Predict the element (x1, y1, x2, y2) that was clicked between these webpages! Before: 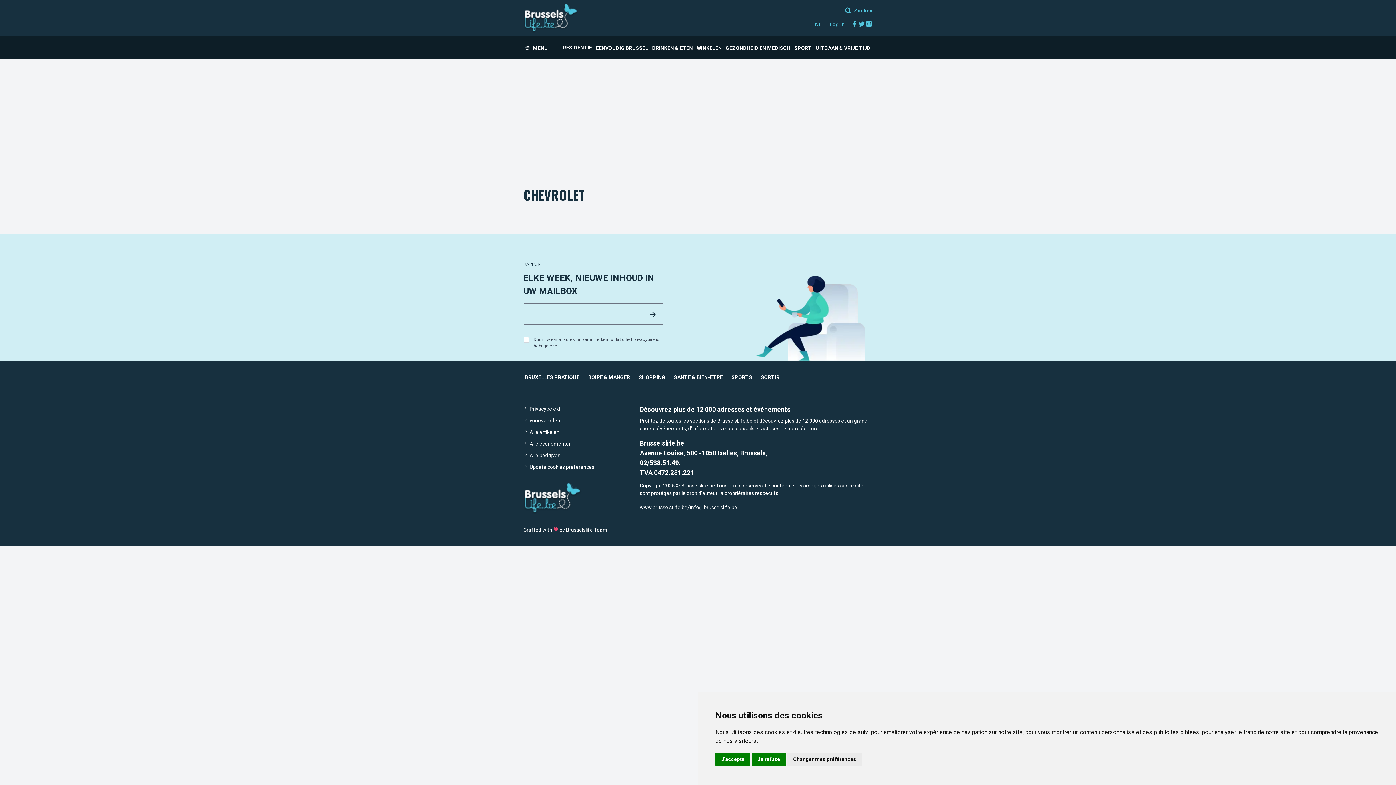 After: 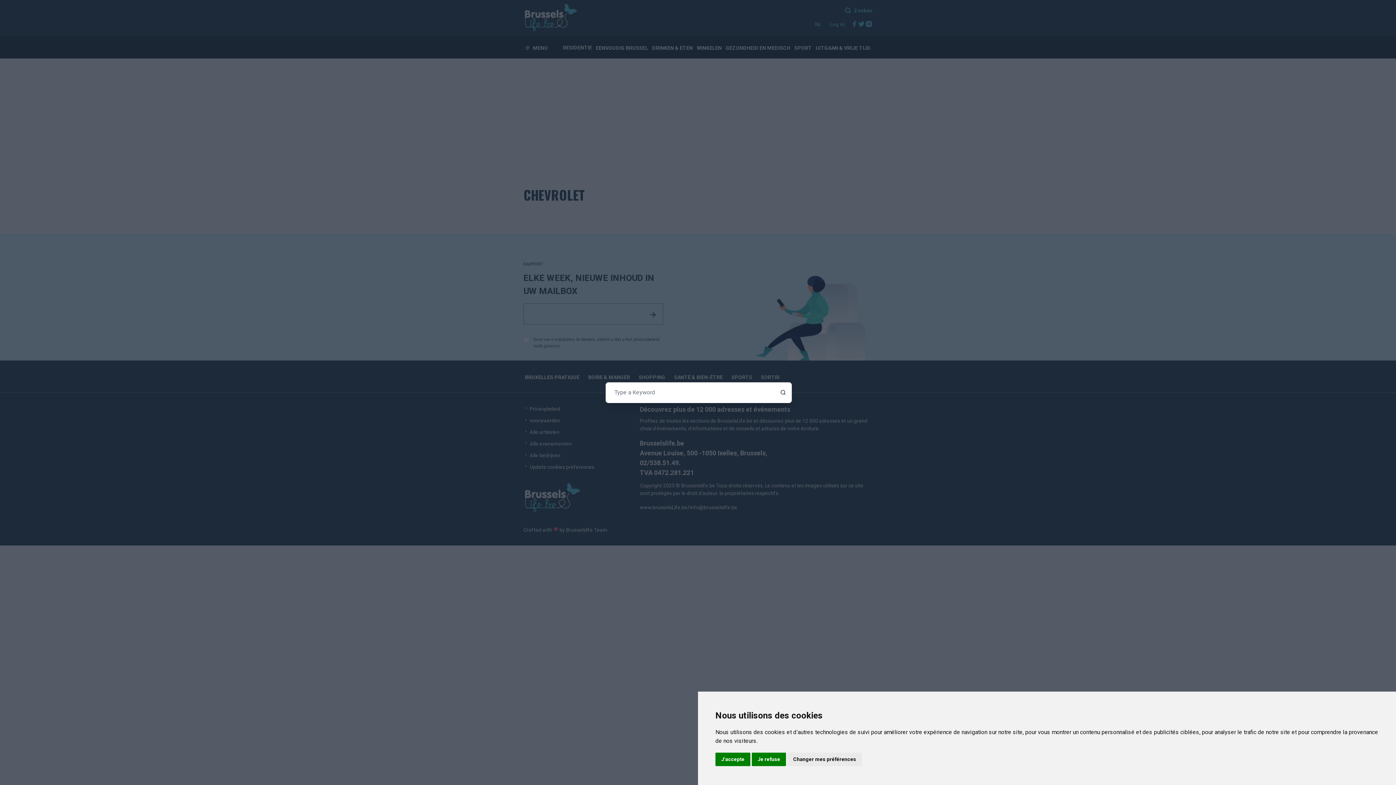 Action: label: Zoeken bbox: (815, 5, 872, 15)